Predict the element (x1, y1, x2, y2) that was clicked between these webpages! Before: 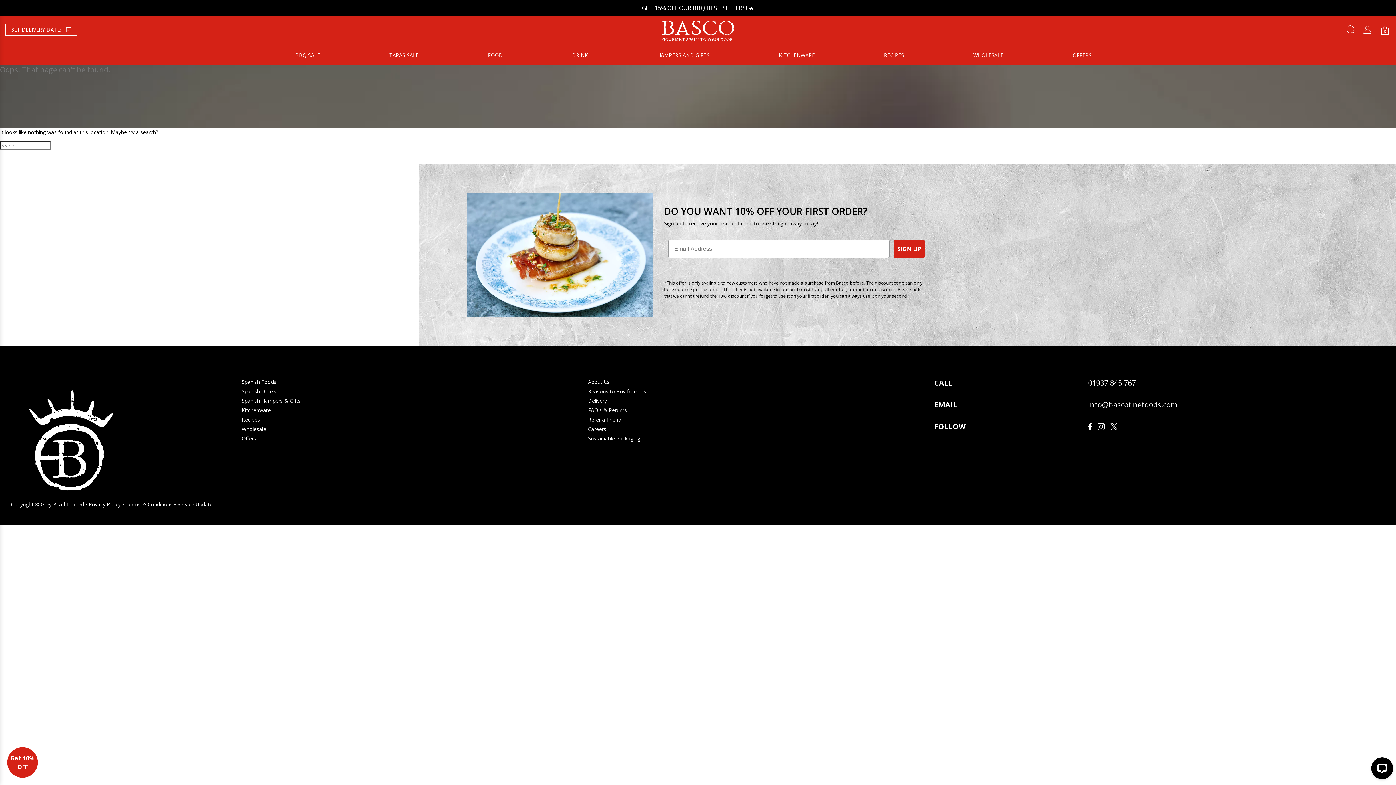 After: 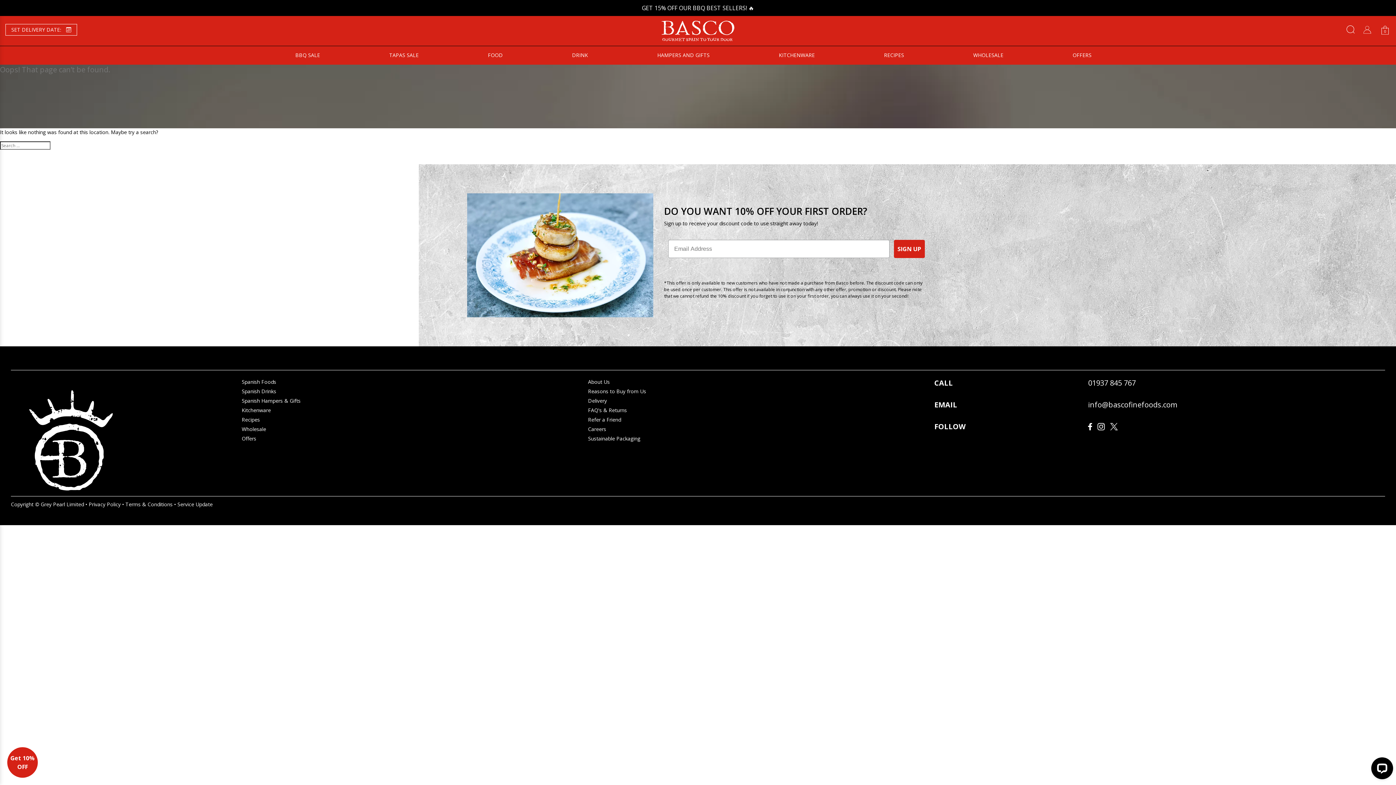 Action: bbox: (1088, 422, 1092, 429)